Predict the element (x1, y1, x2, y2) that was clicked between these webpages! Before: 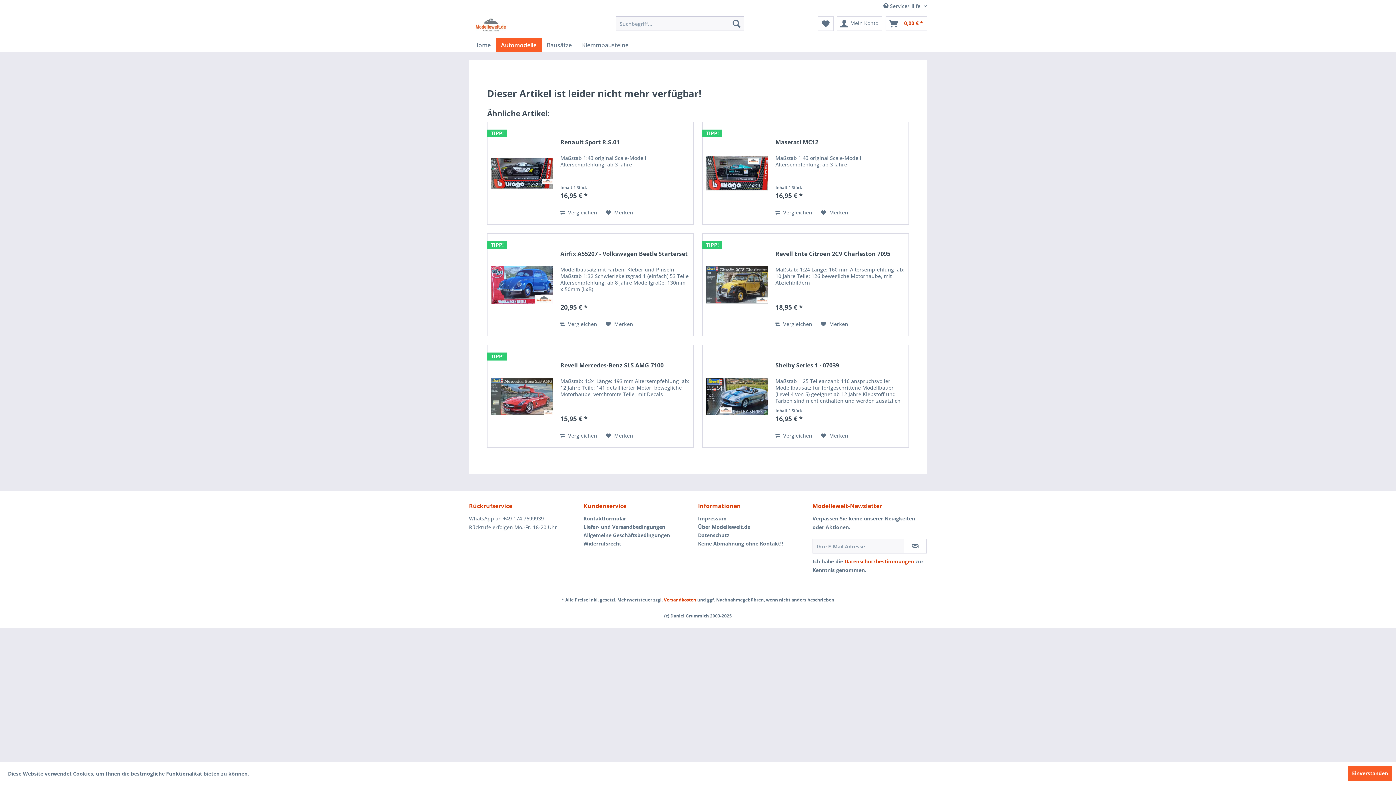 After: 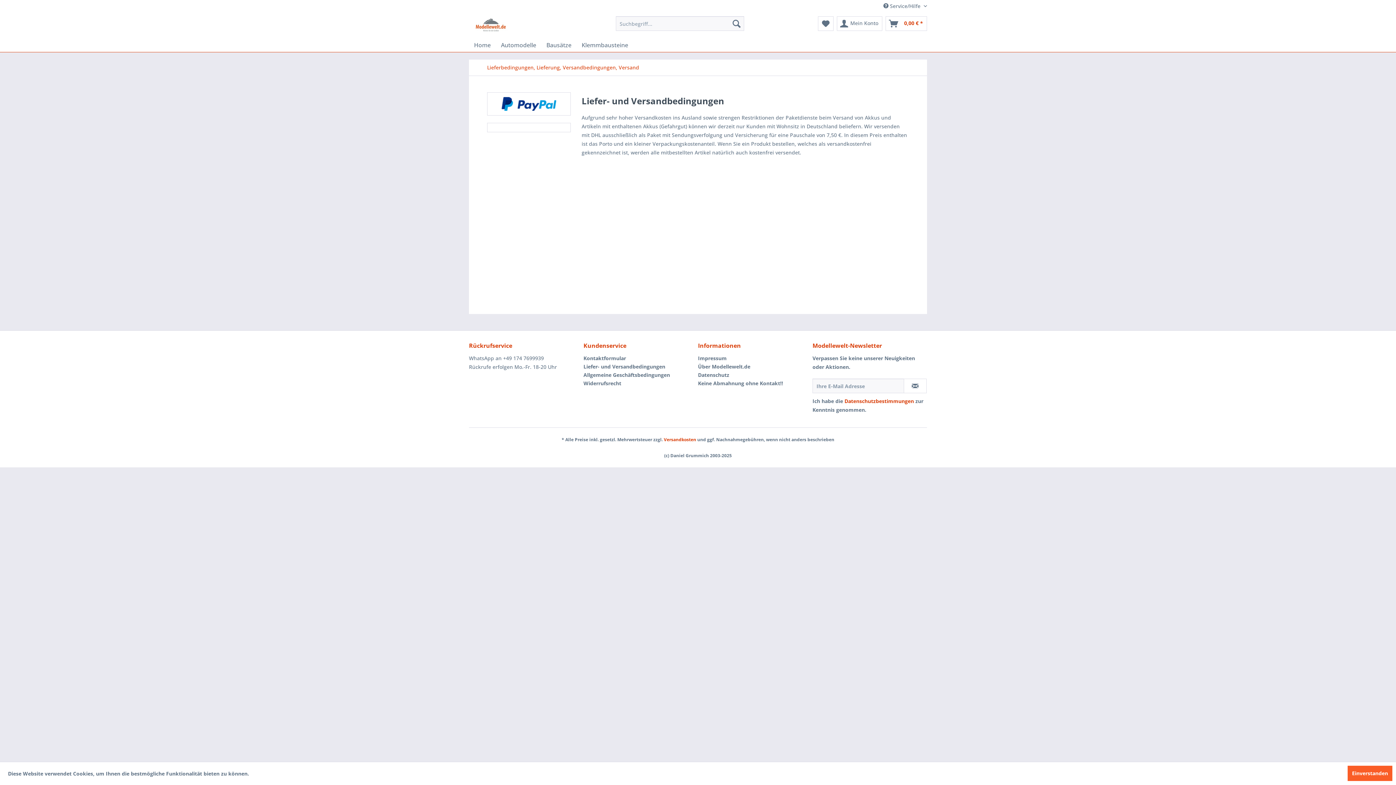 Action: label: Versandkosten bbox: (664, 597, 696, 603)